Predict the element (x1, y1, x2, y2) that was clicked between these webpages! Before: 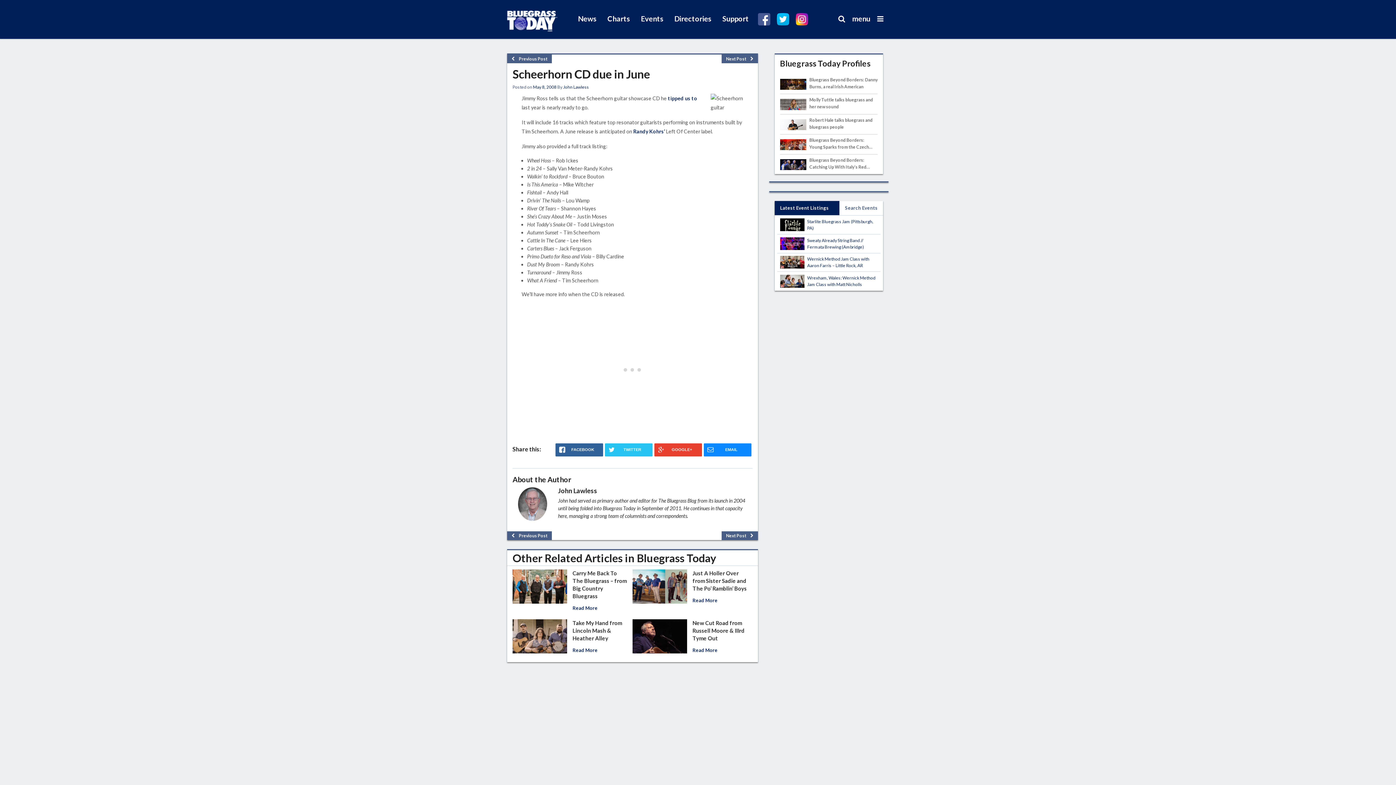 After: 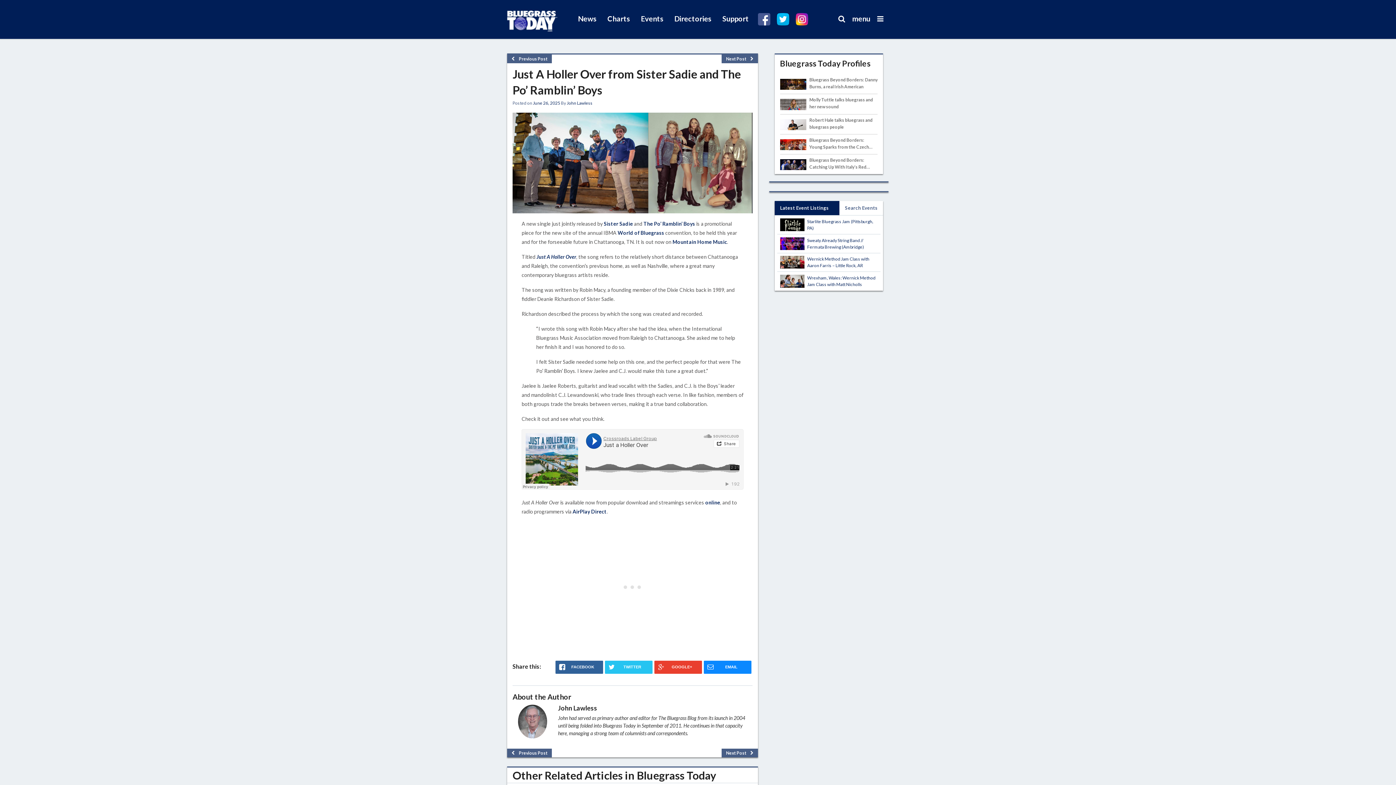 Action: bbox: (632, 582, 687, 589)